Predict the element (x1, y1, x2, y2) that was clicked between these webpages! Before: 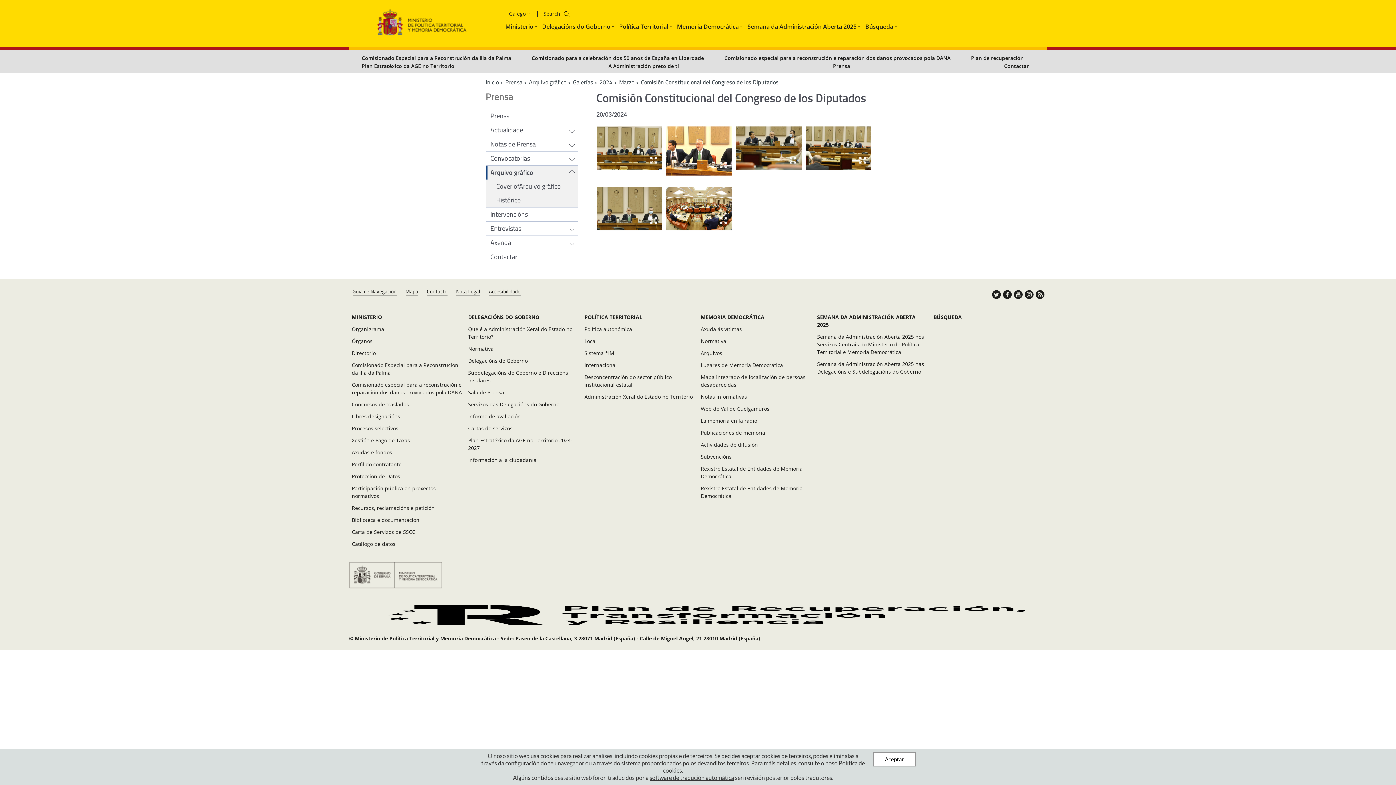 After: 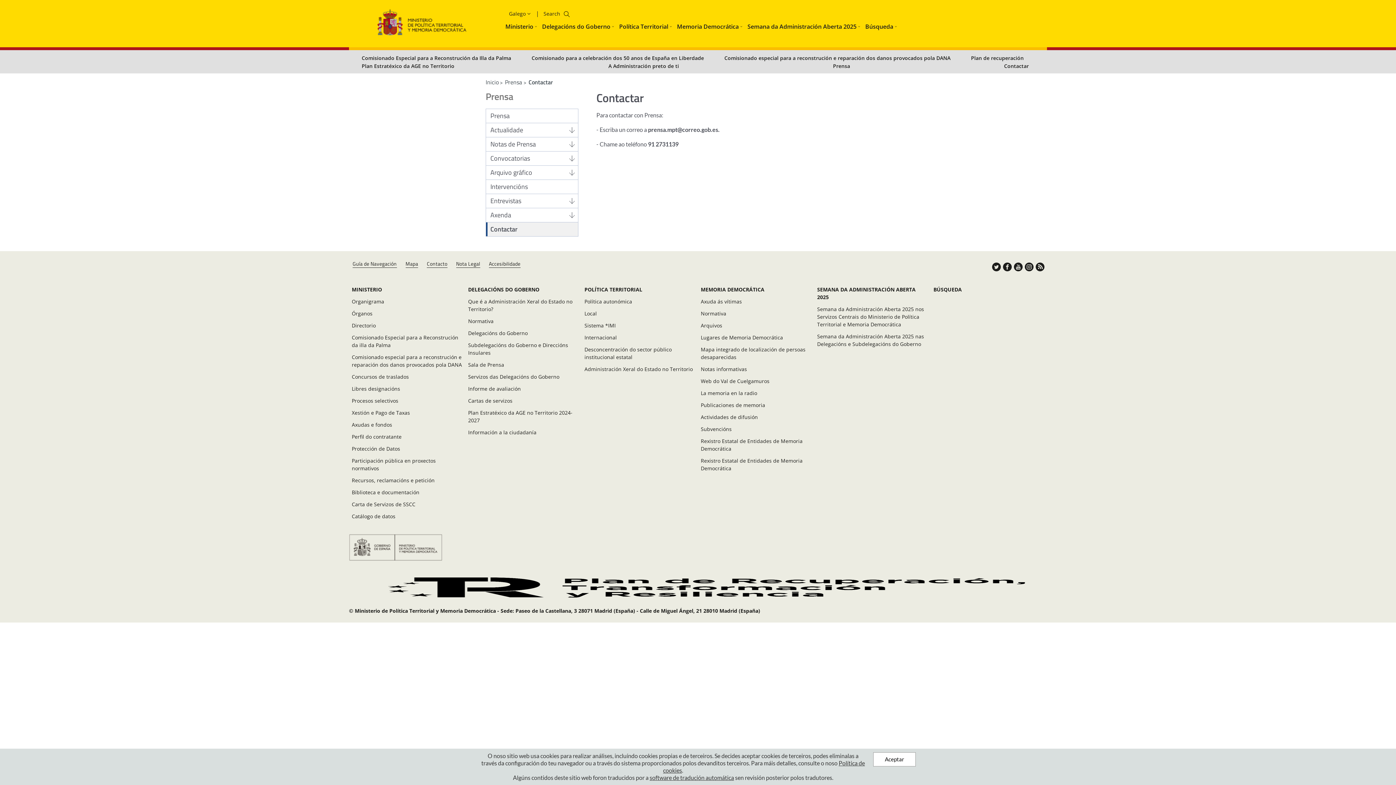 Action: label: Contacto bbox: (427, 287, 447, 295)